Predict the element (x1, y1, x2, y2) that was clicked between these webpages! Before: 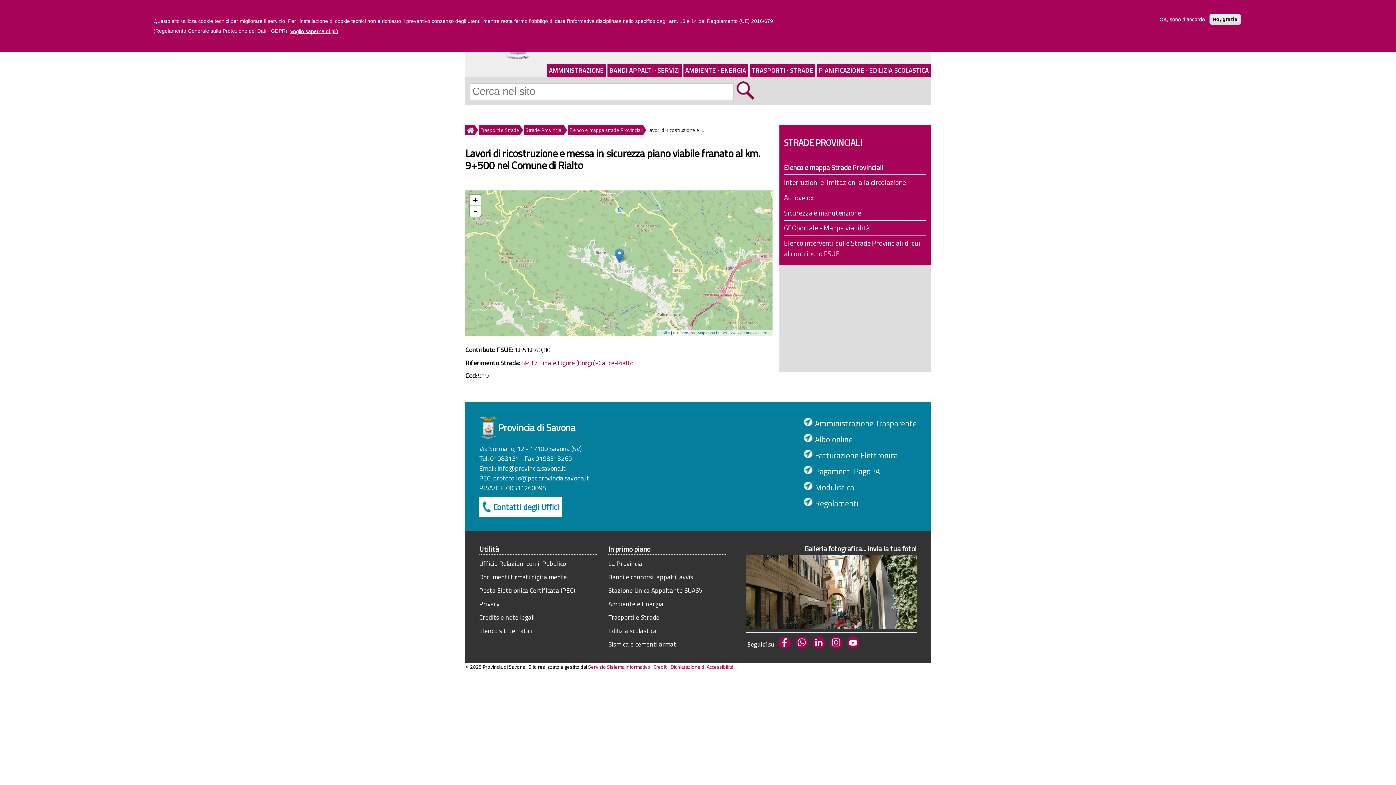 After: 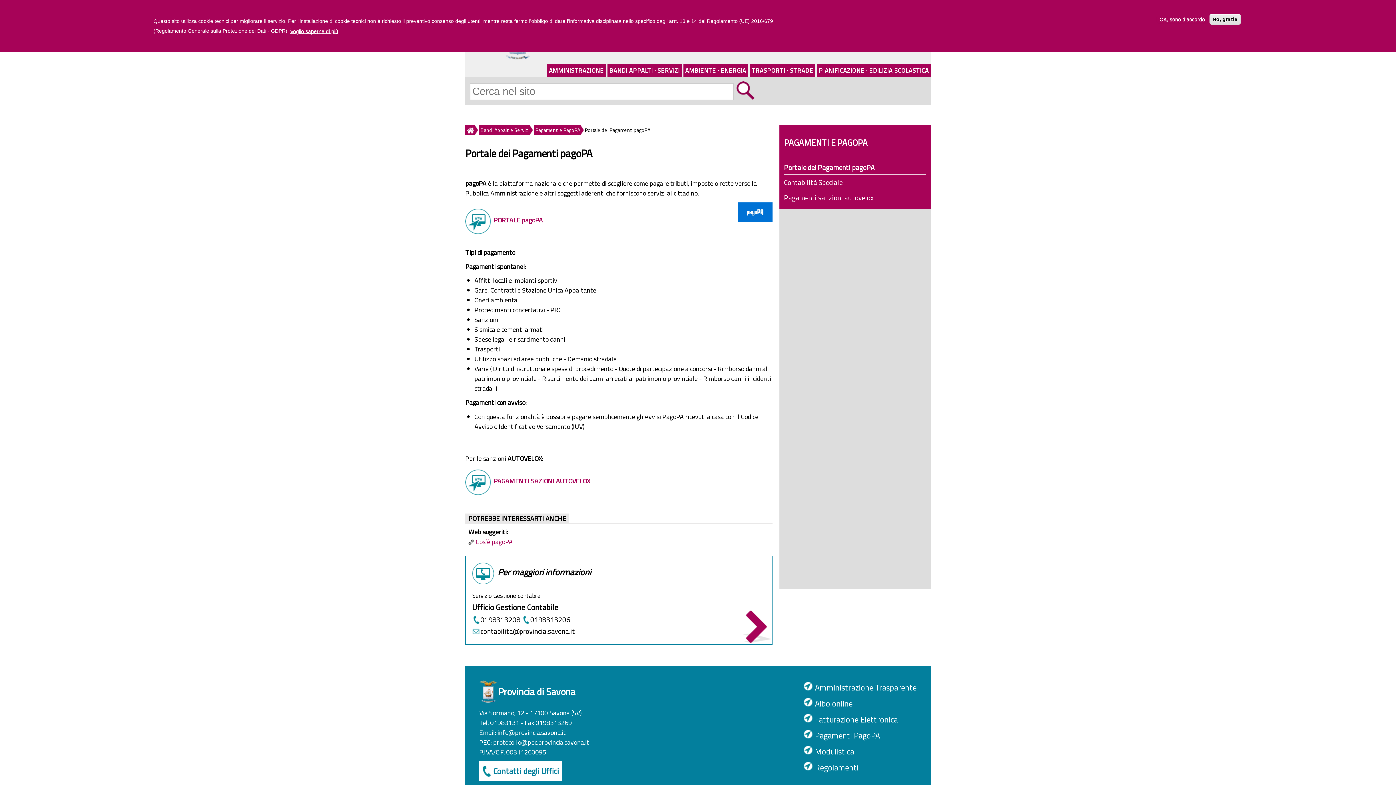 Action: bbox: (815, 463, 916, 479) label: Pagamenti PagoPA